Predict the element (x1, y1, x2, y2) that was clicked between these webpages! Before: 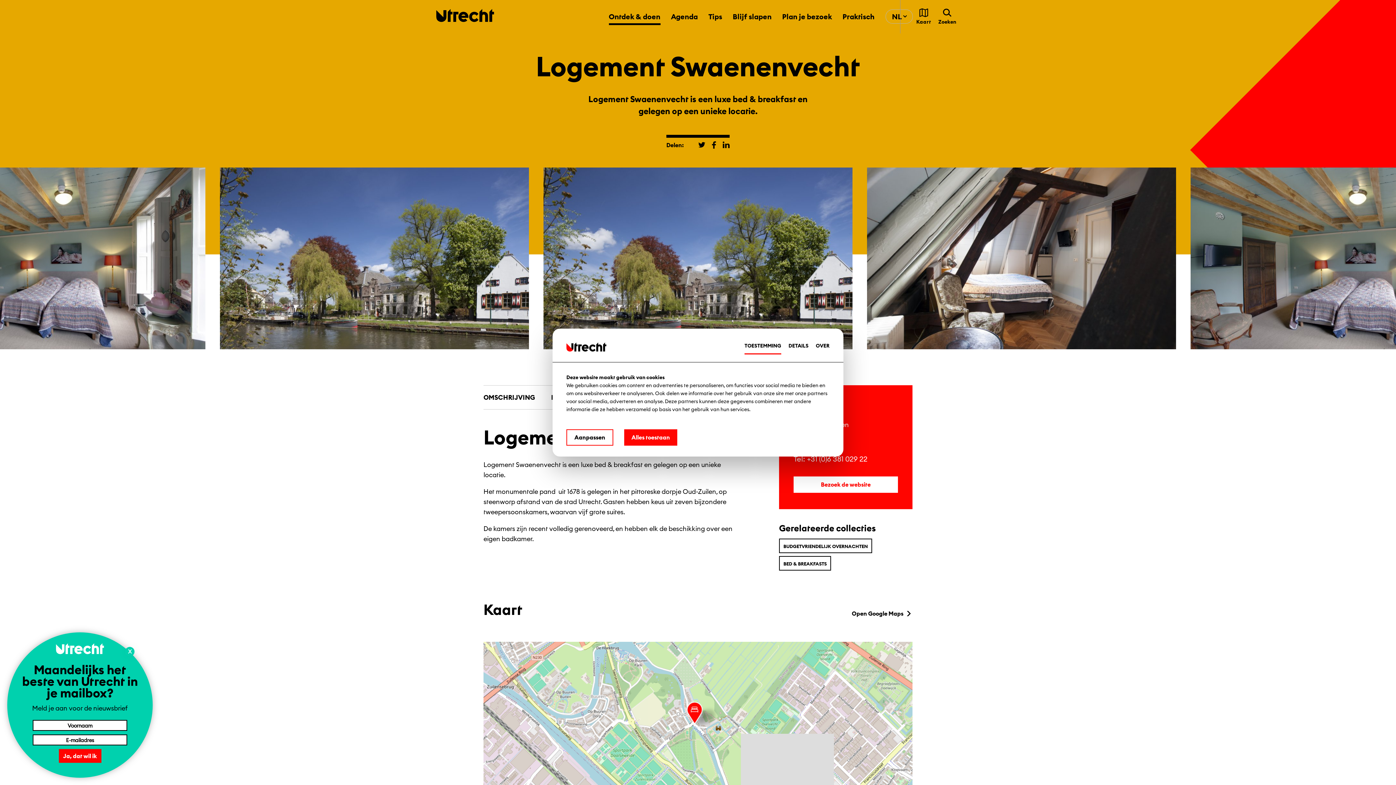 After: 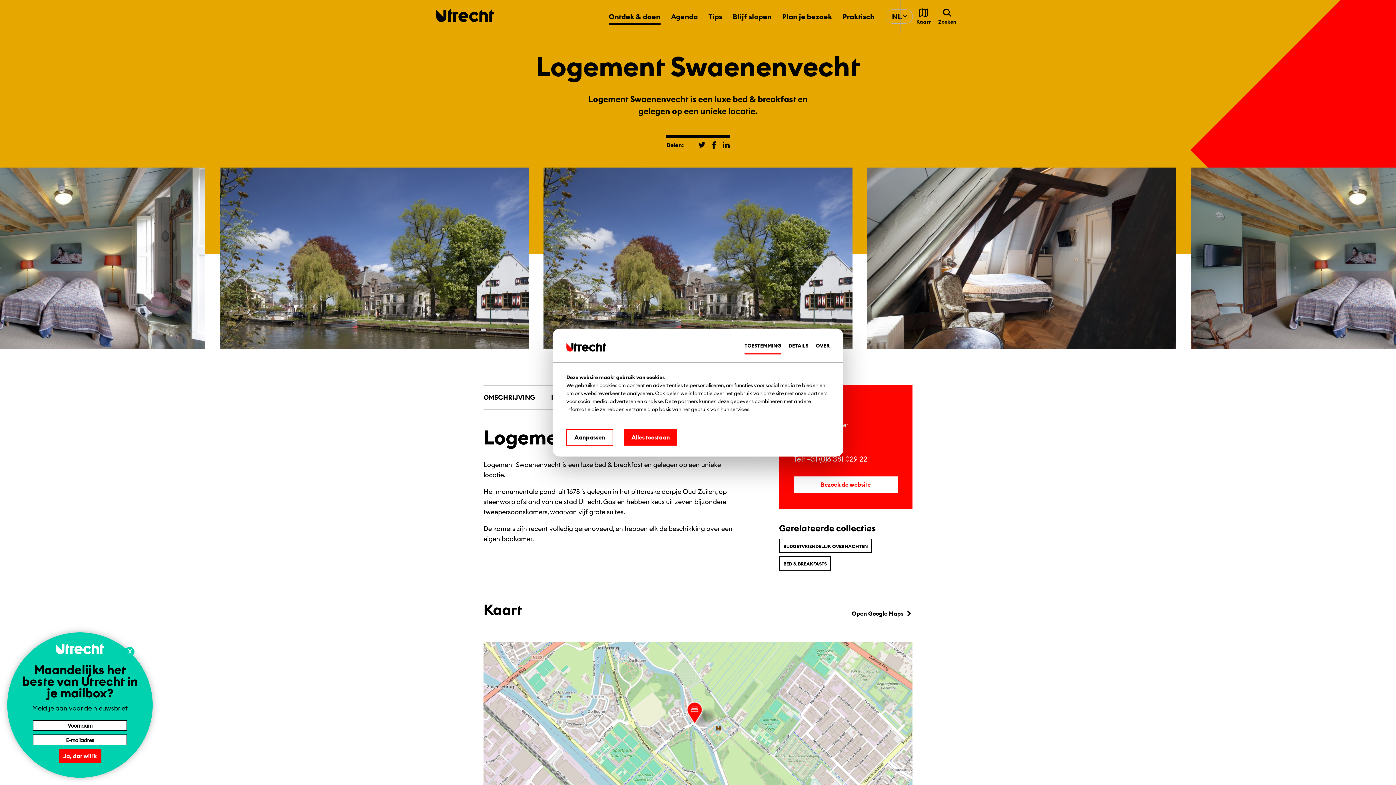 Action: label: TOESTEMMING bbox: (744, 338, 781, 354)